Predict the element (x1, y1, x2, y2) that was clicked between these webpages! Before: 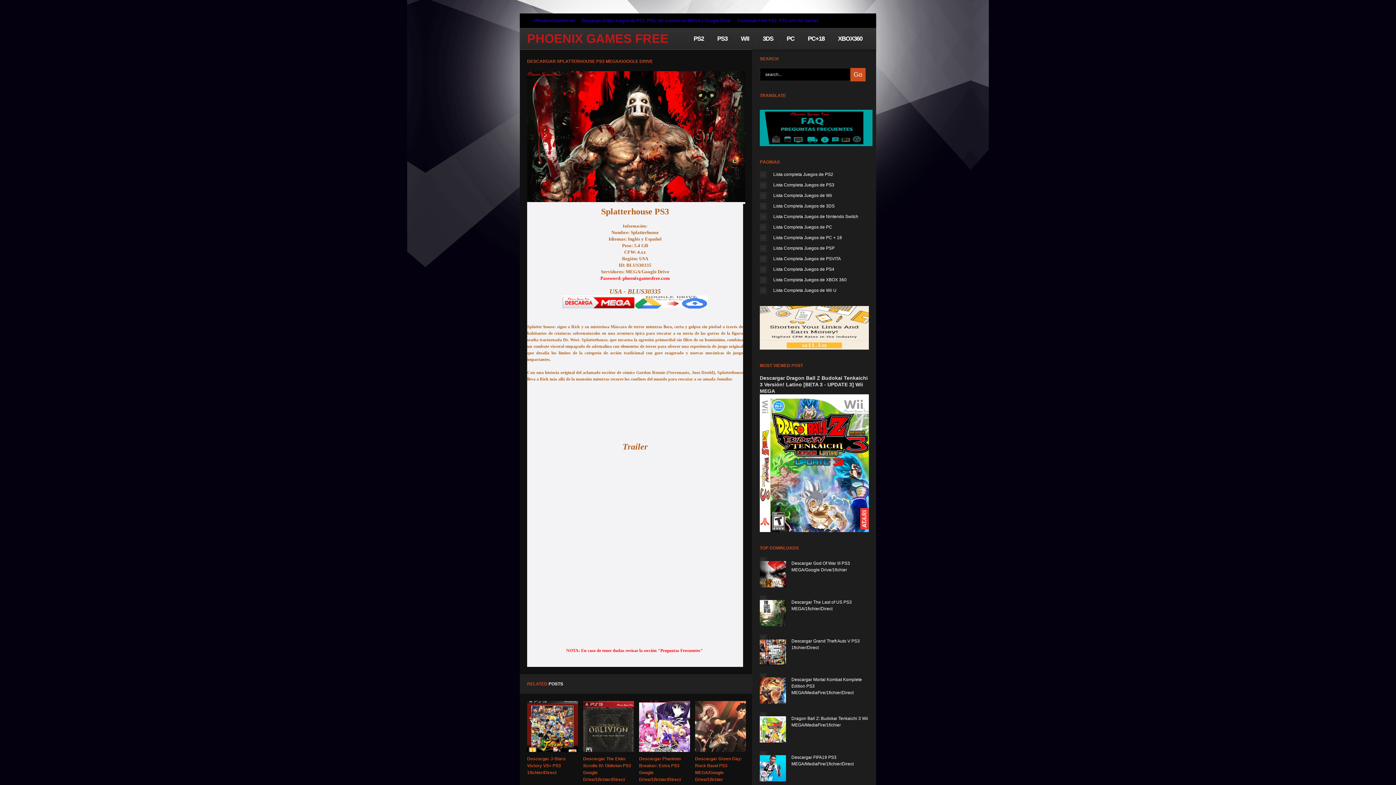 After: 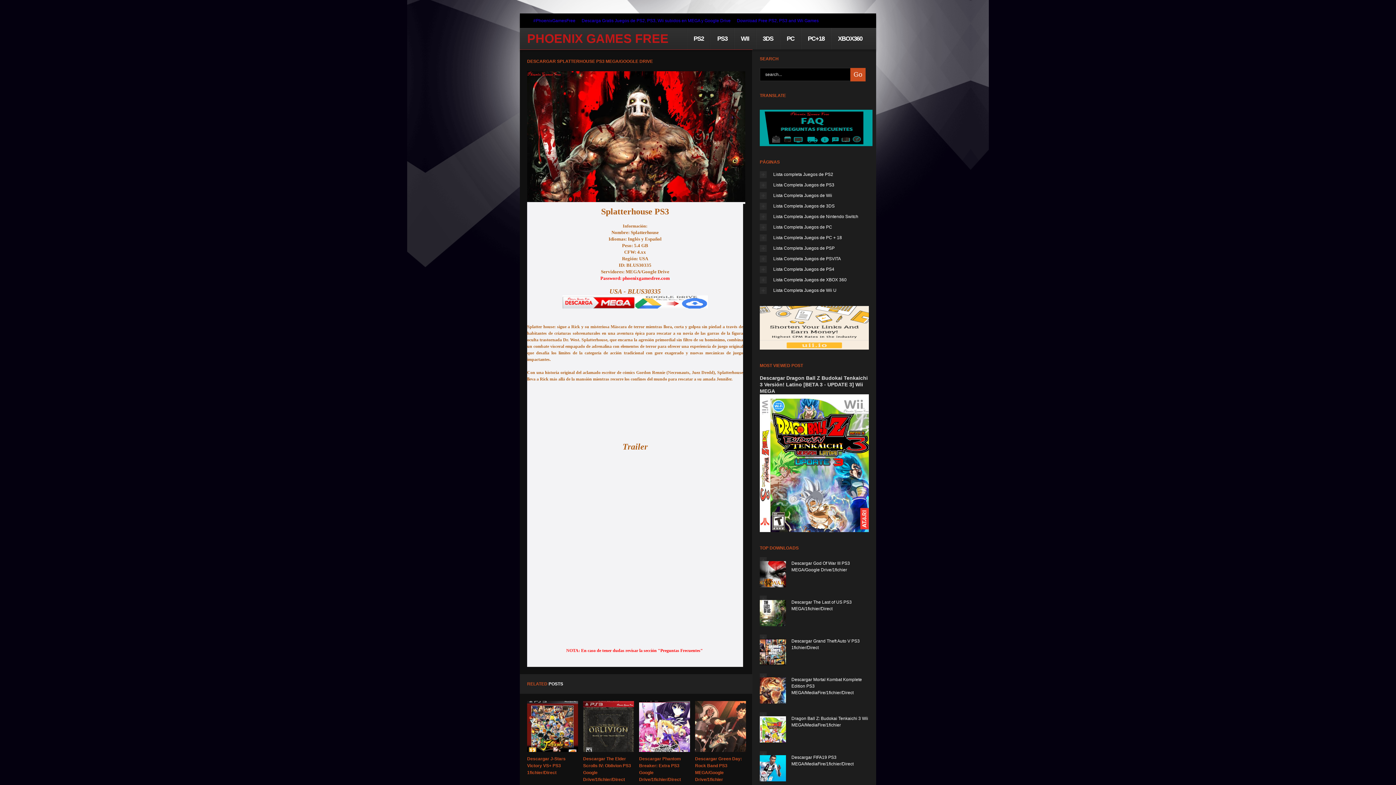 Action: label: Preguntas Frecuentes bbox: (660, 648, 700, 653)